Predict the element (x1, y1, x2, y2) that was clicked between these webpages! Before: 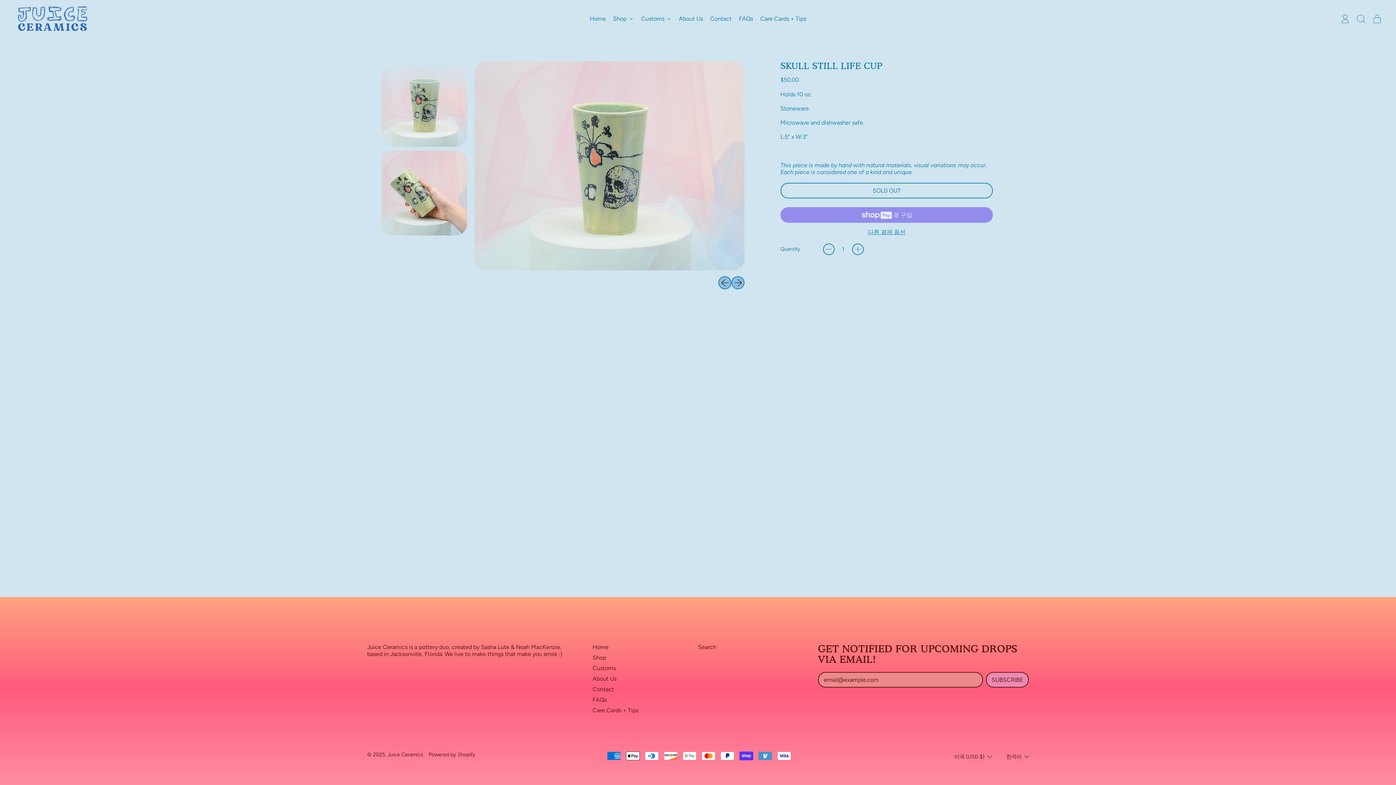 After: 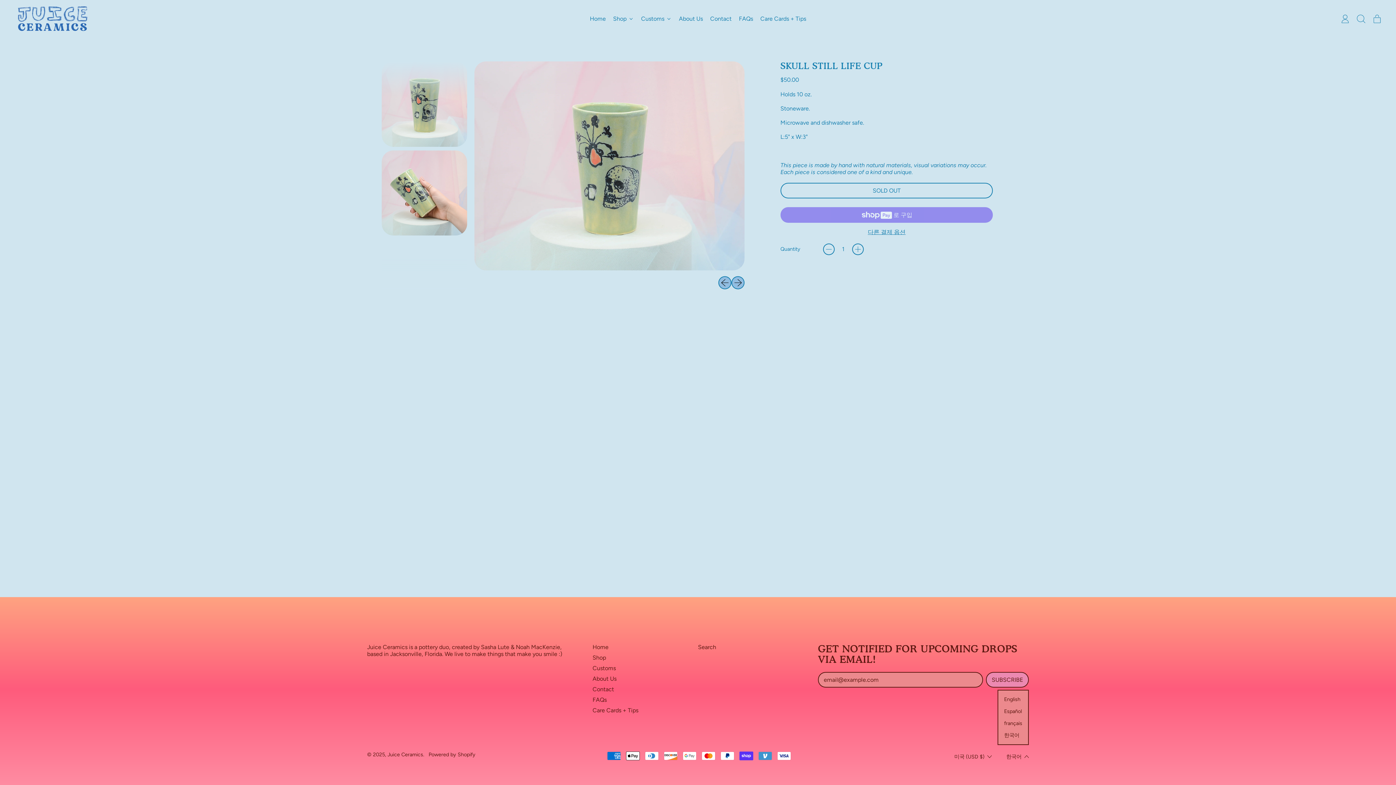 Action: label: 한국어 bbox: (1006, 752, 1029, 761)